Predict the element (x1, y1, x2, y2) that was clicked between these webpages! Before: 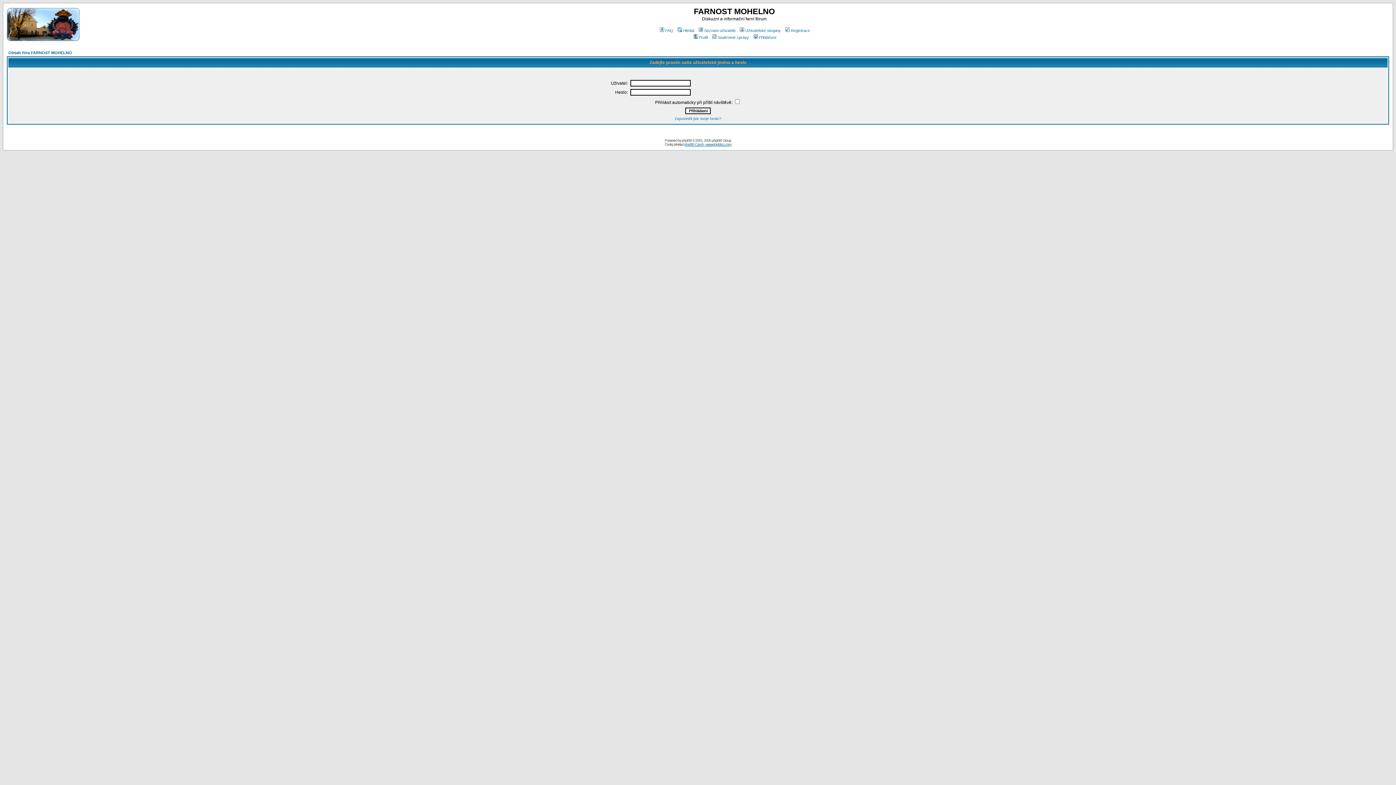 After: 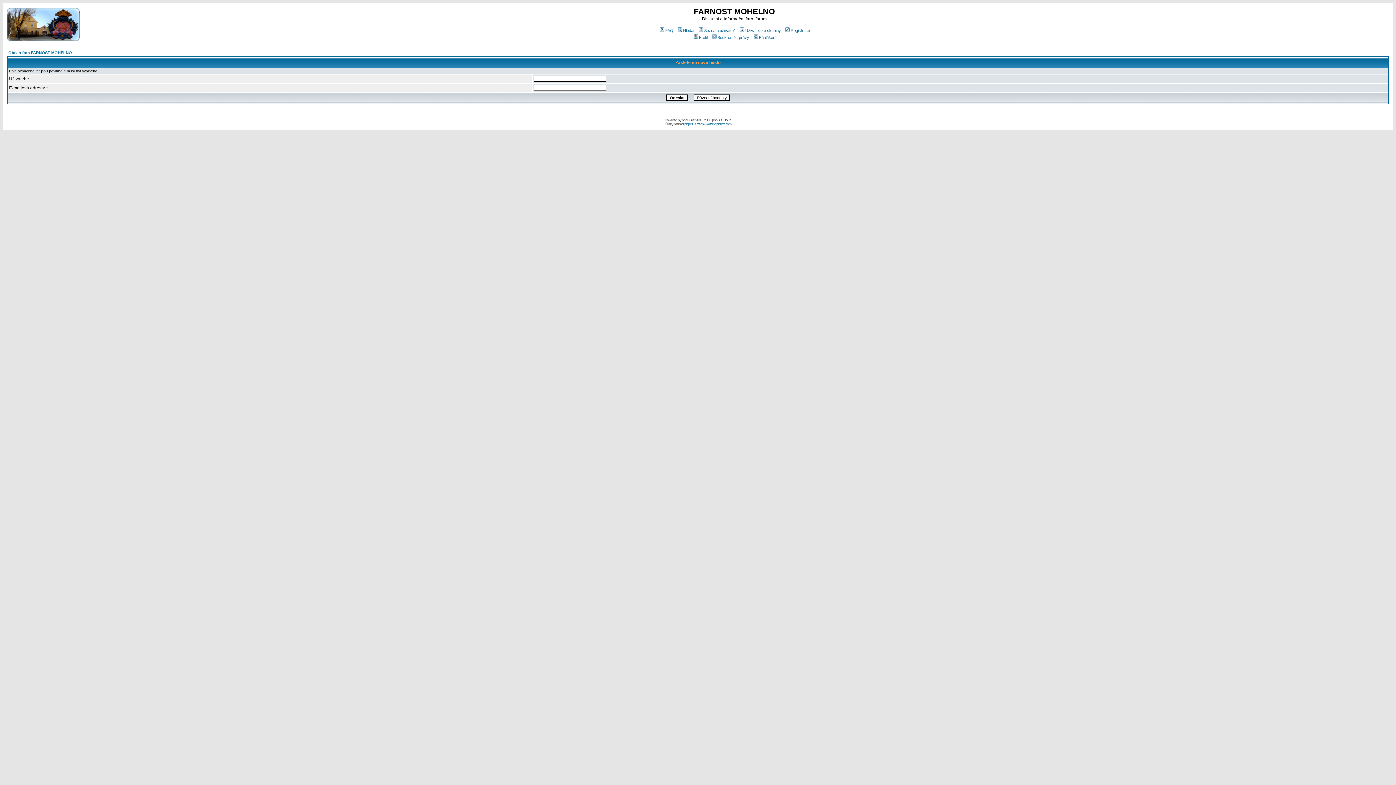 Action: bbox: (674, 116, 721, 120) label: Zapomněli jste svoje heslo?